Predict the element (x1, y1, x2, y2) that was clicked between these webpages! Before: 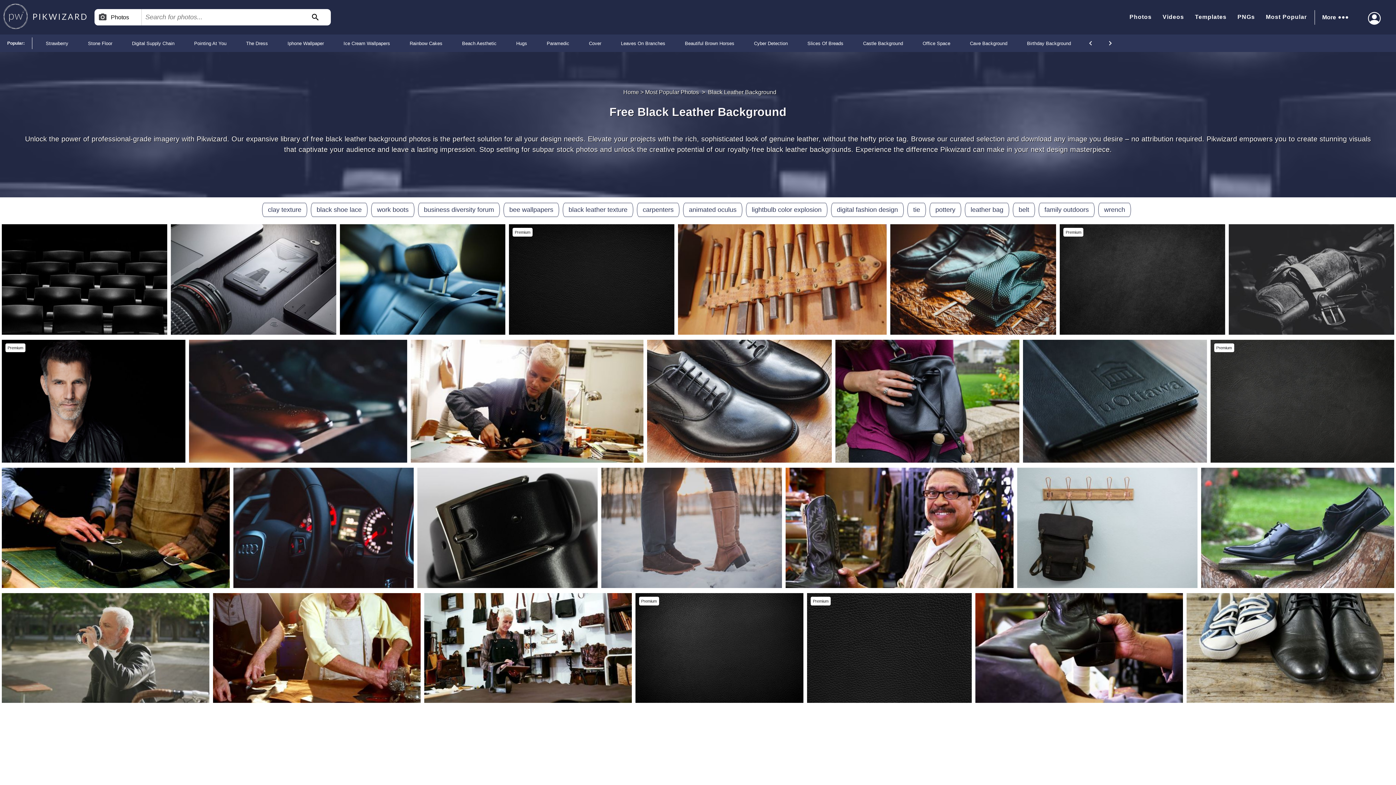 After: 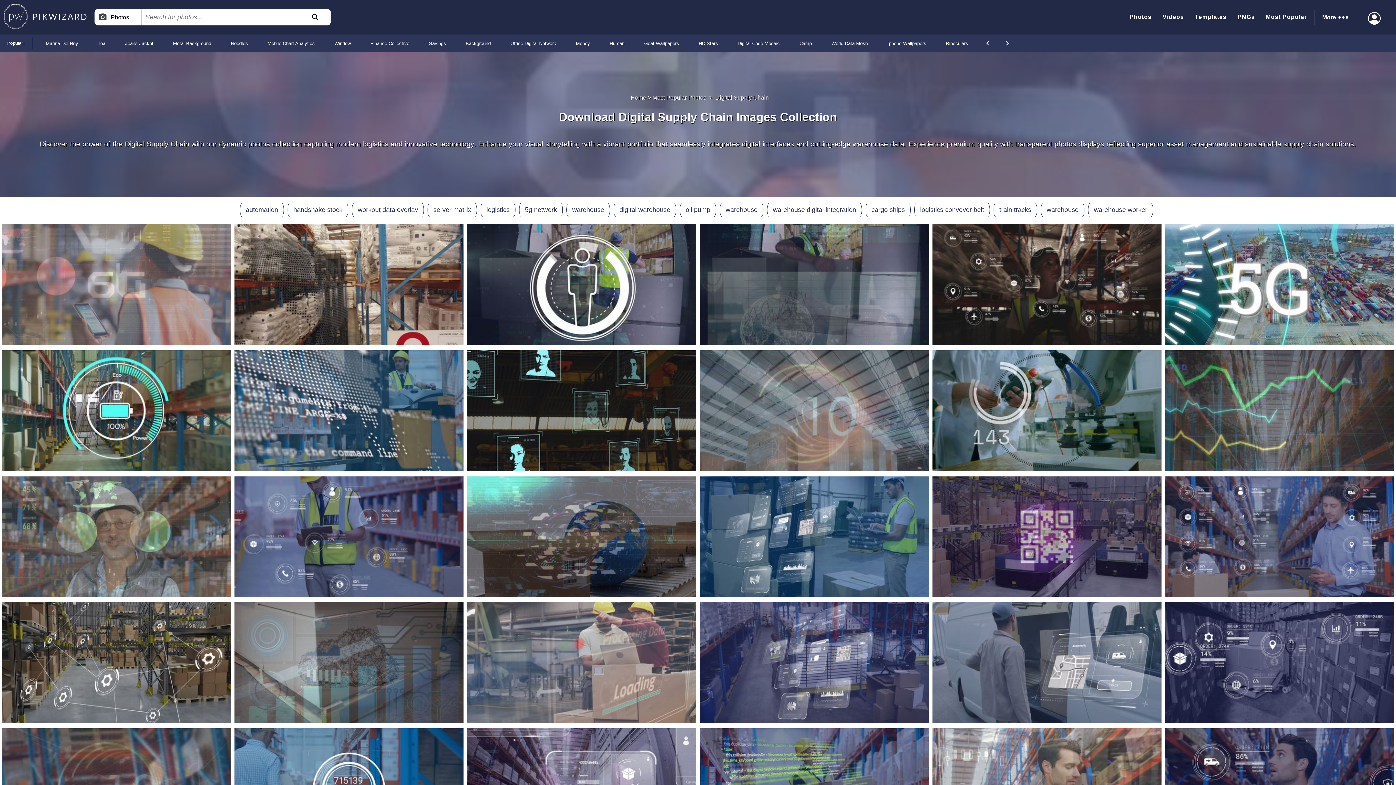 Action: bbox: (132, 34, 174, 52) label: Digital Supply Chain